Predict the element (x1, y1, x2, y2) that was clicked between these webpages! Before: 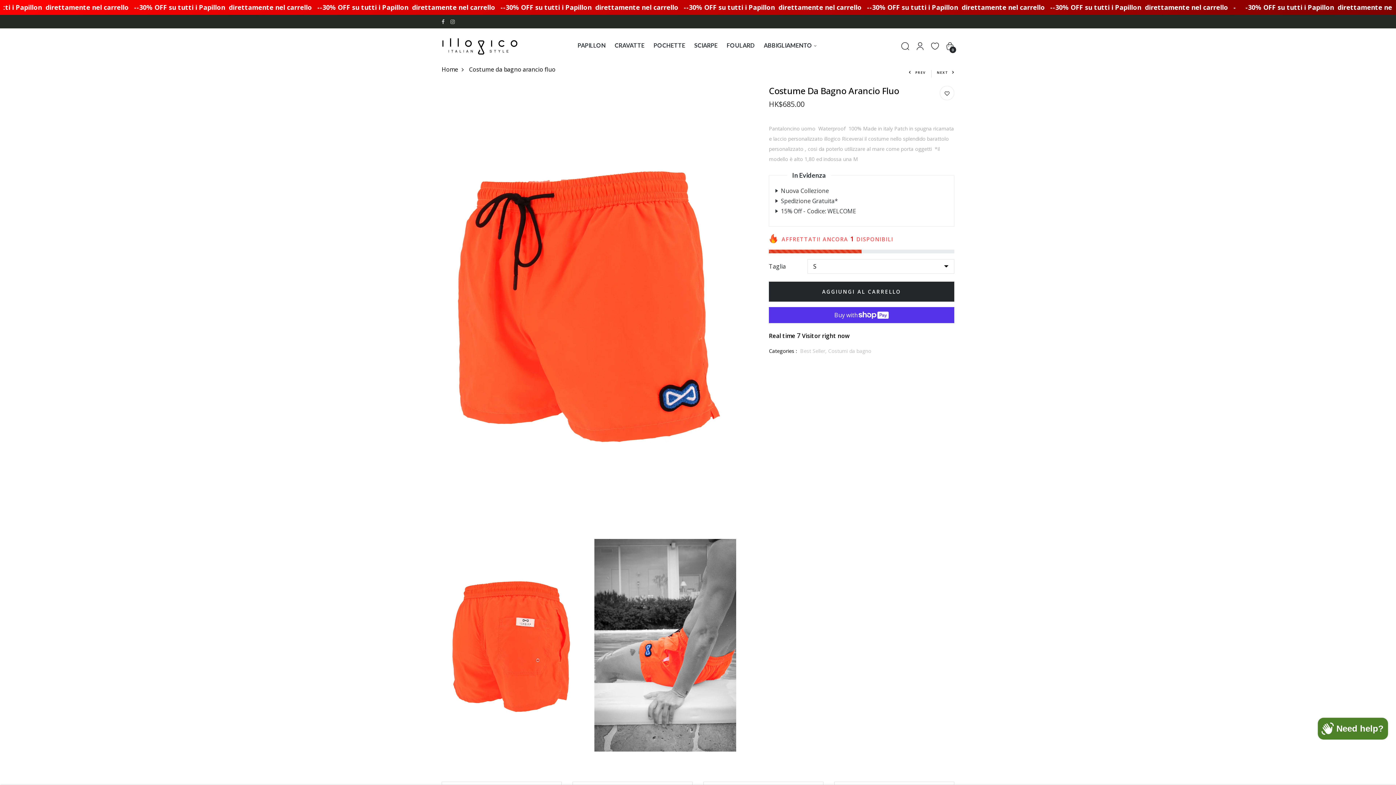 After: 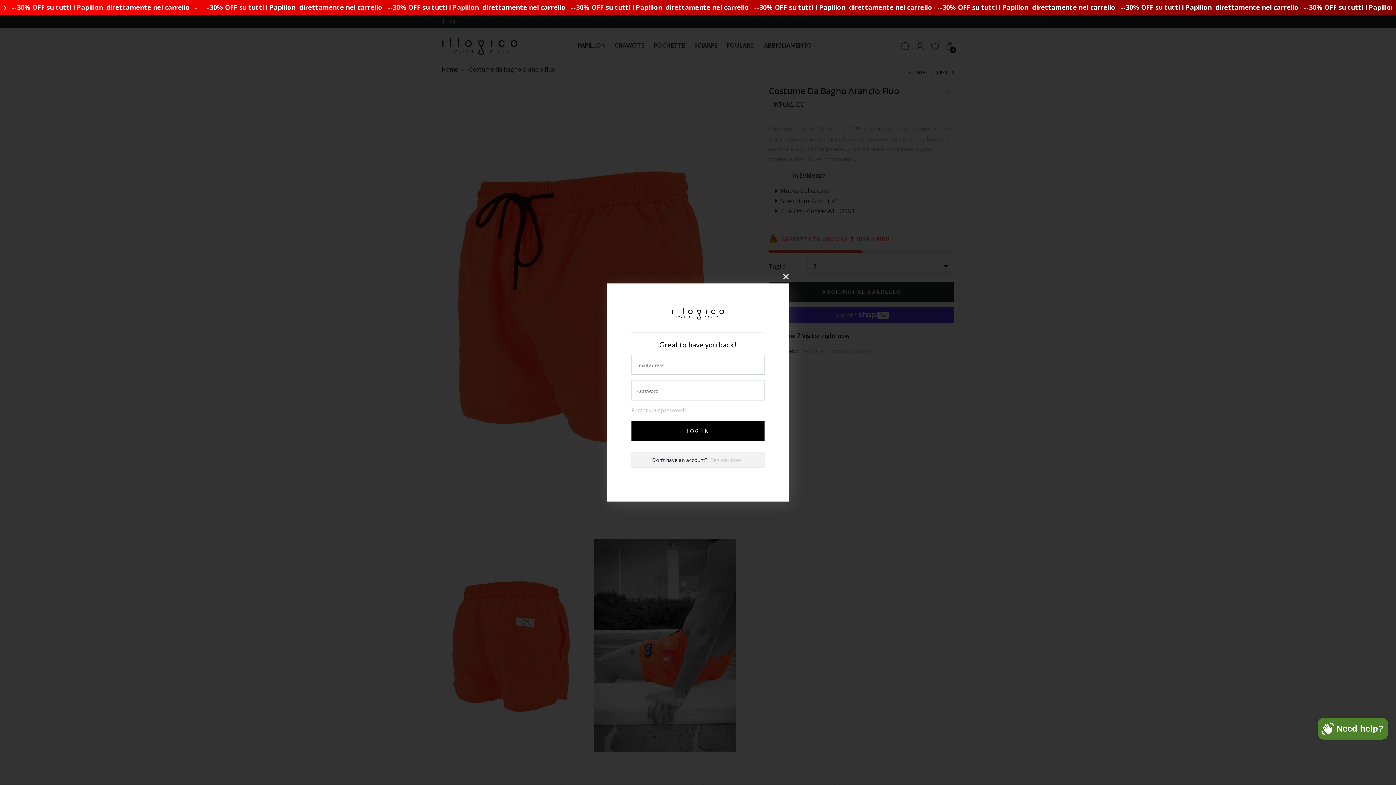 Action: bbox: (916, 41, 924, 49)